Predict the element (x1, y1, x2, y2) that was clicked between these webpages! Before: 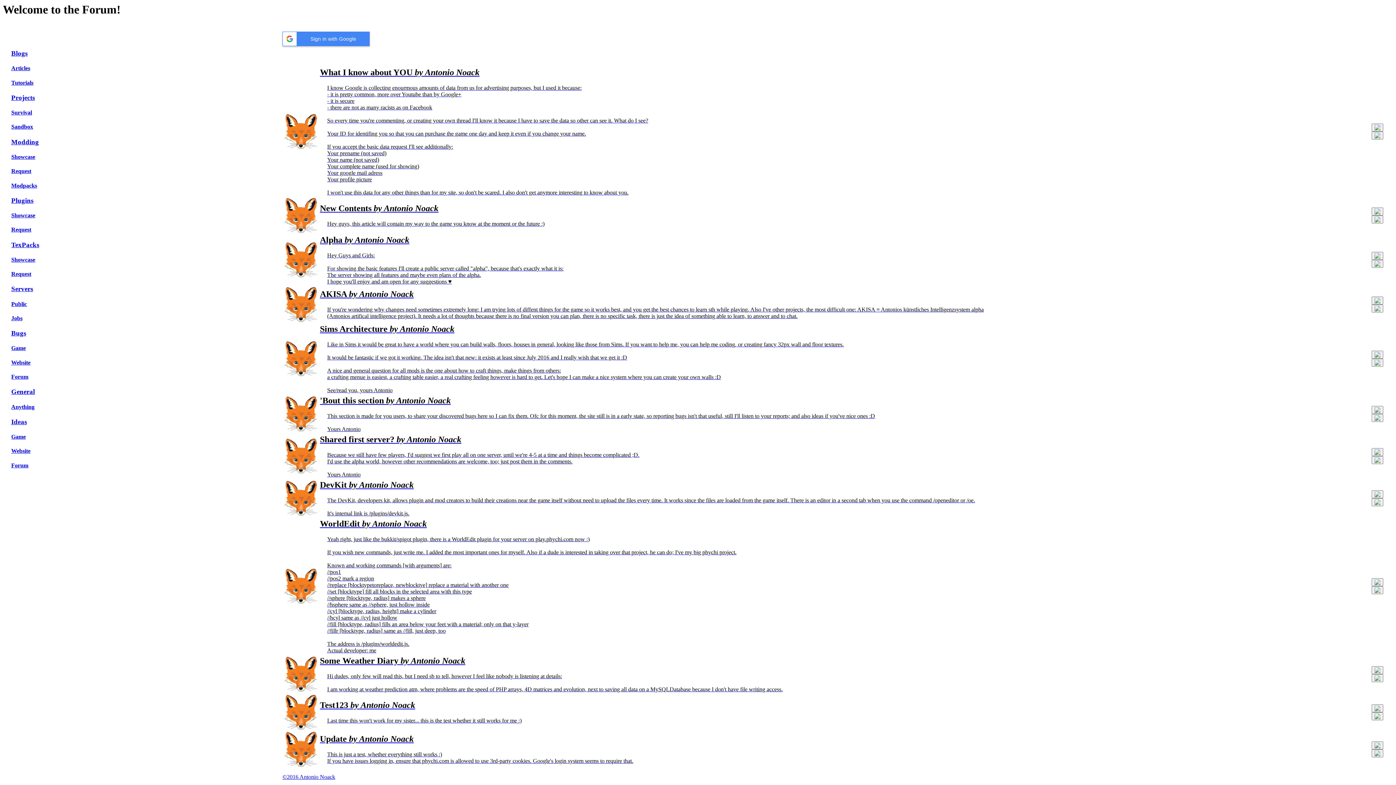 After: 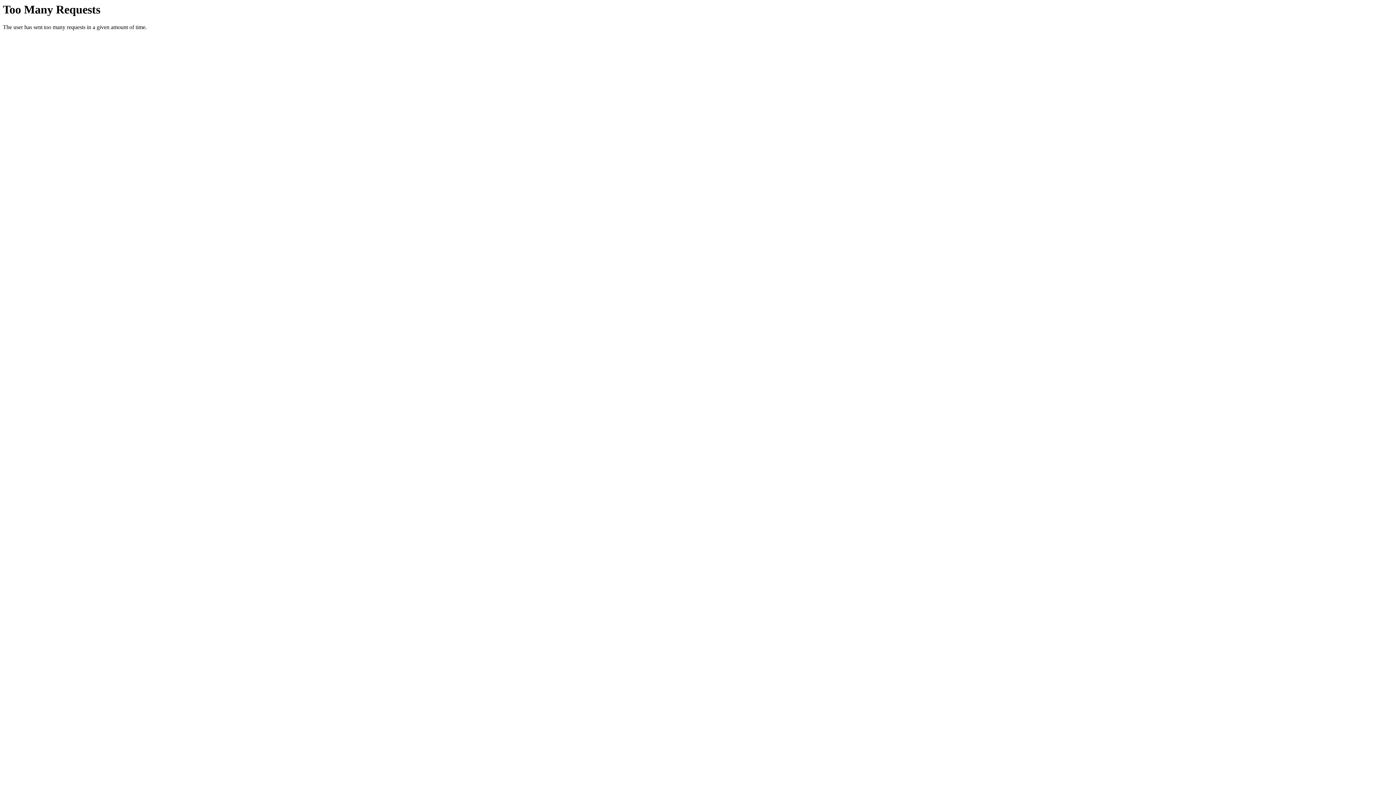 Action: bbox: (1372, 578, 1383, 586)